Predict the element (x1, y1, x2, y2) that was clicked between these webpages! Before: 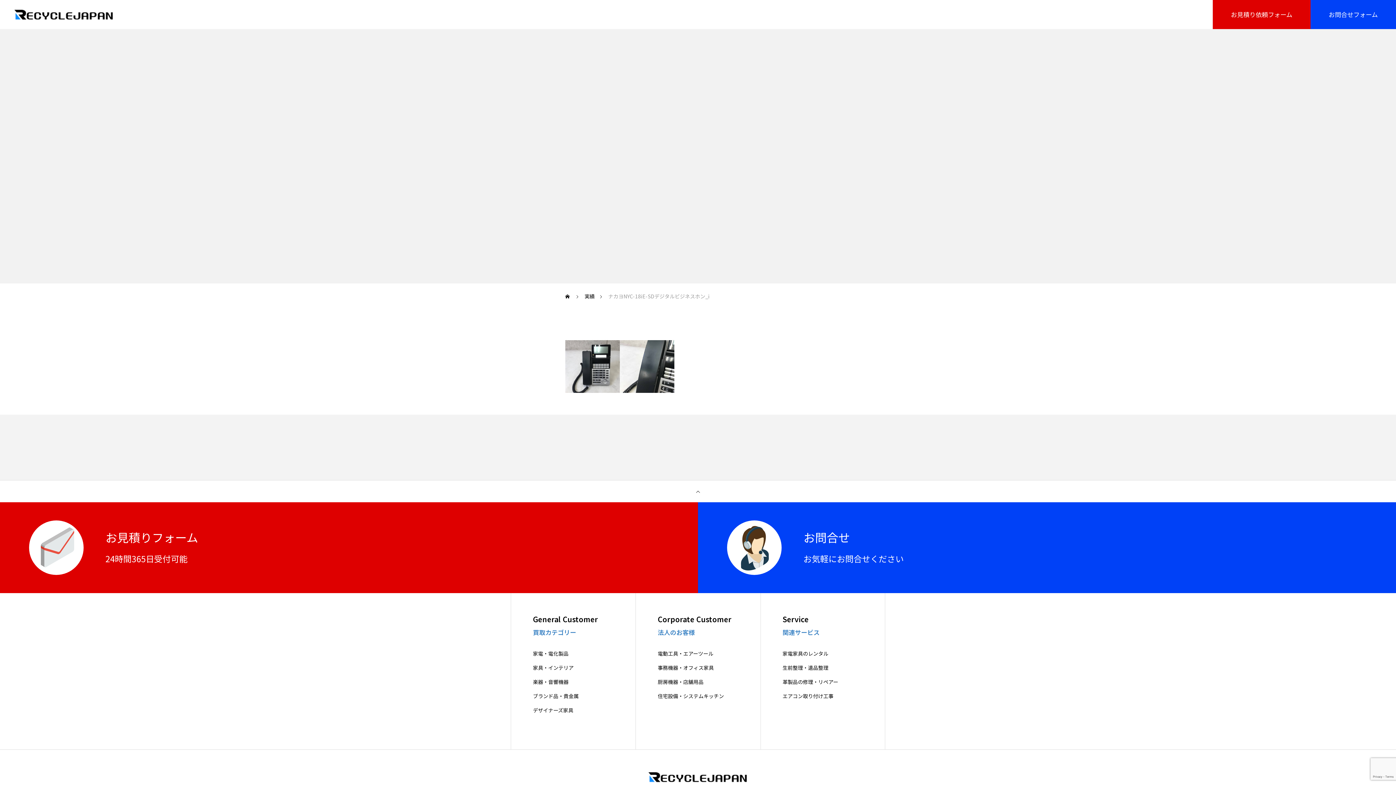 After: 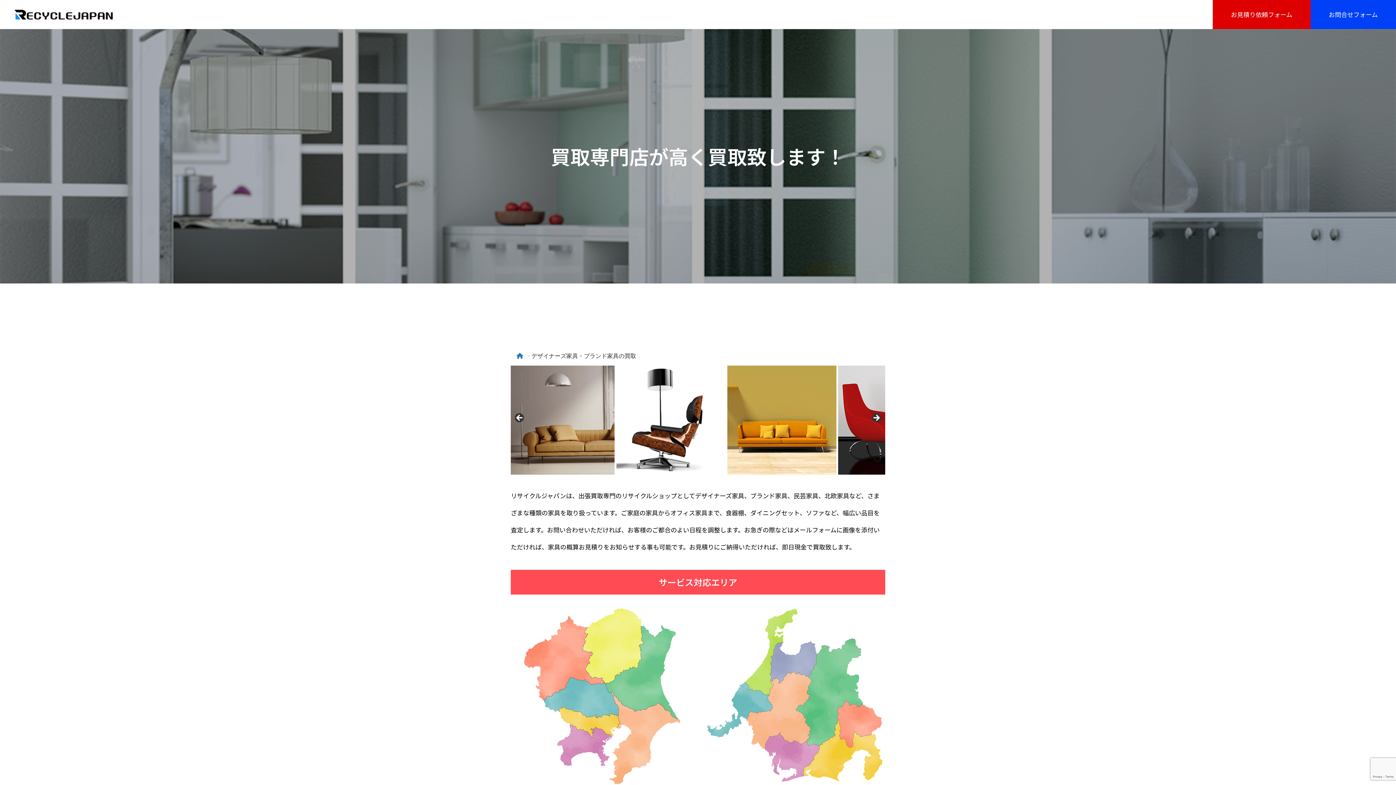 Action: bbox: (533, 707, 613, 714) label: デザイナーズ家具